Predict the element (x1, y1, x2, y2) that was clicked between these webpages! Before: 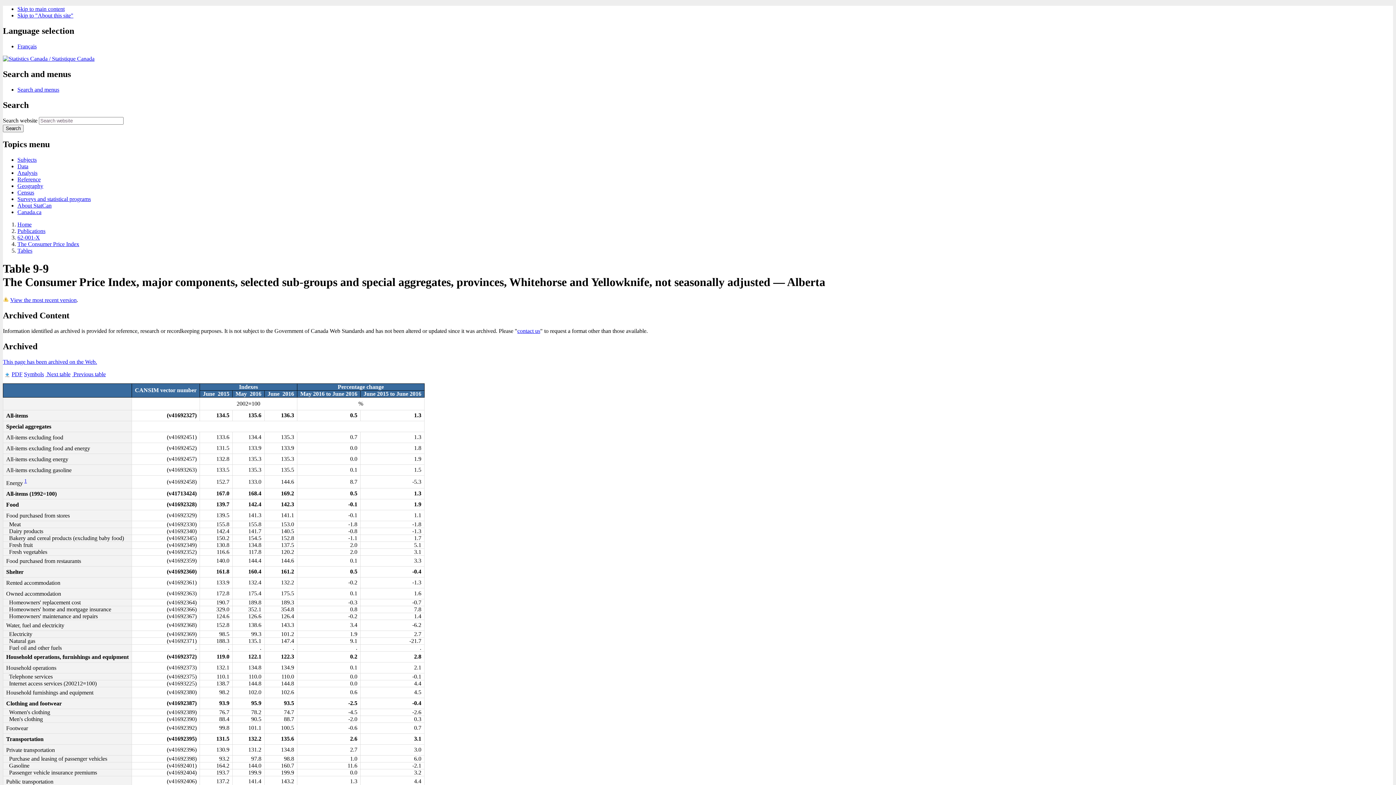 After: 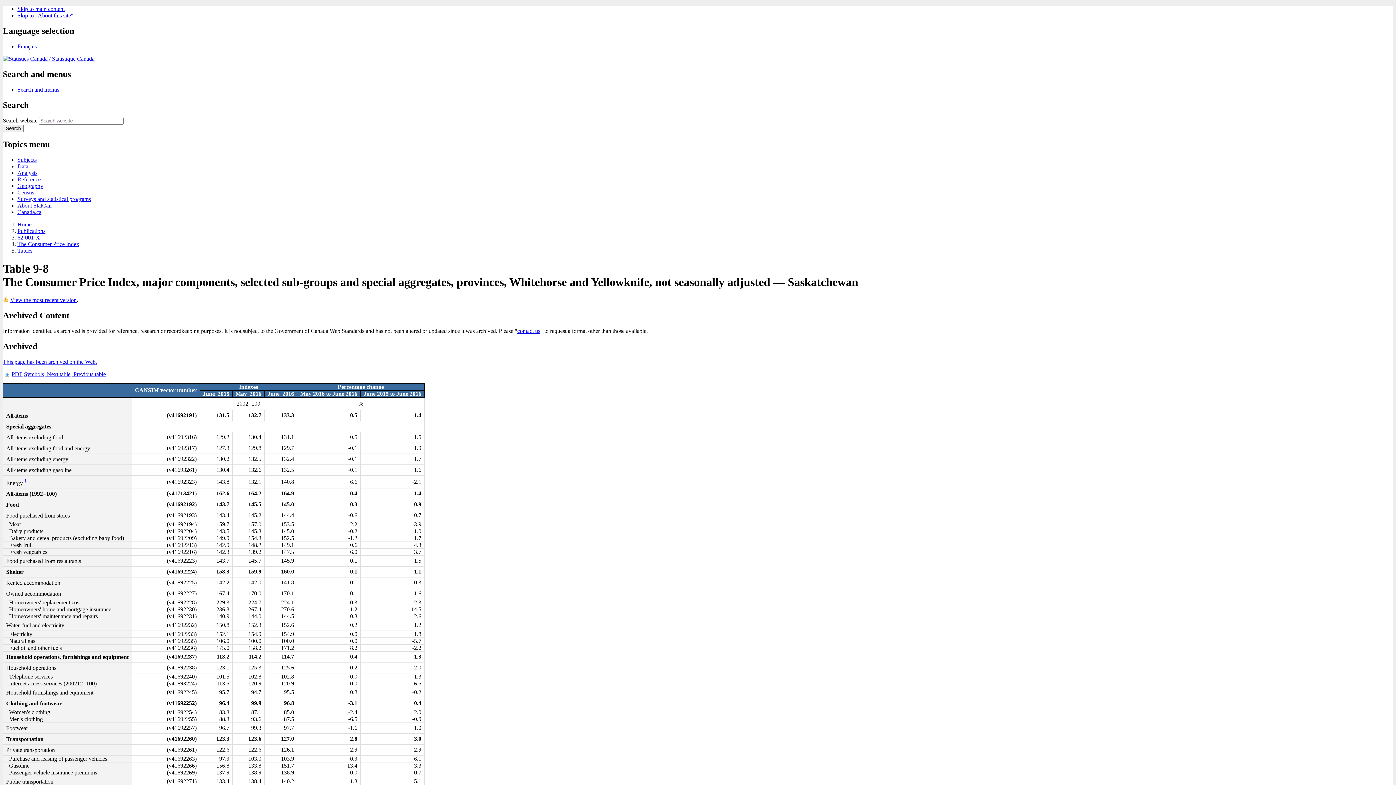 Action: label:  Previous table bbox: (72, 371, 105, 377)